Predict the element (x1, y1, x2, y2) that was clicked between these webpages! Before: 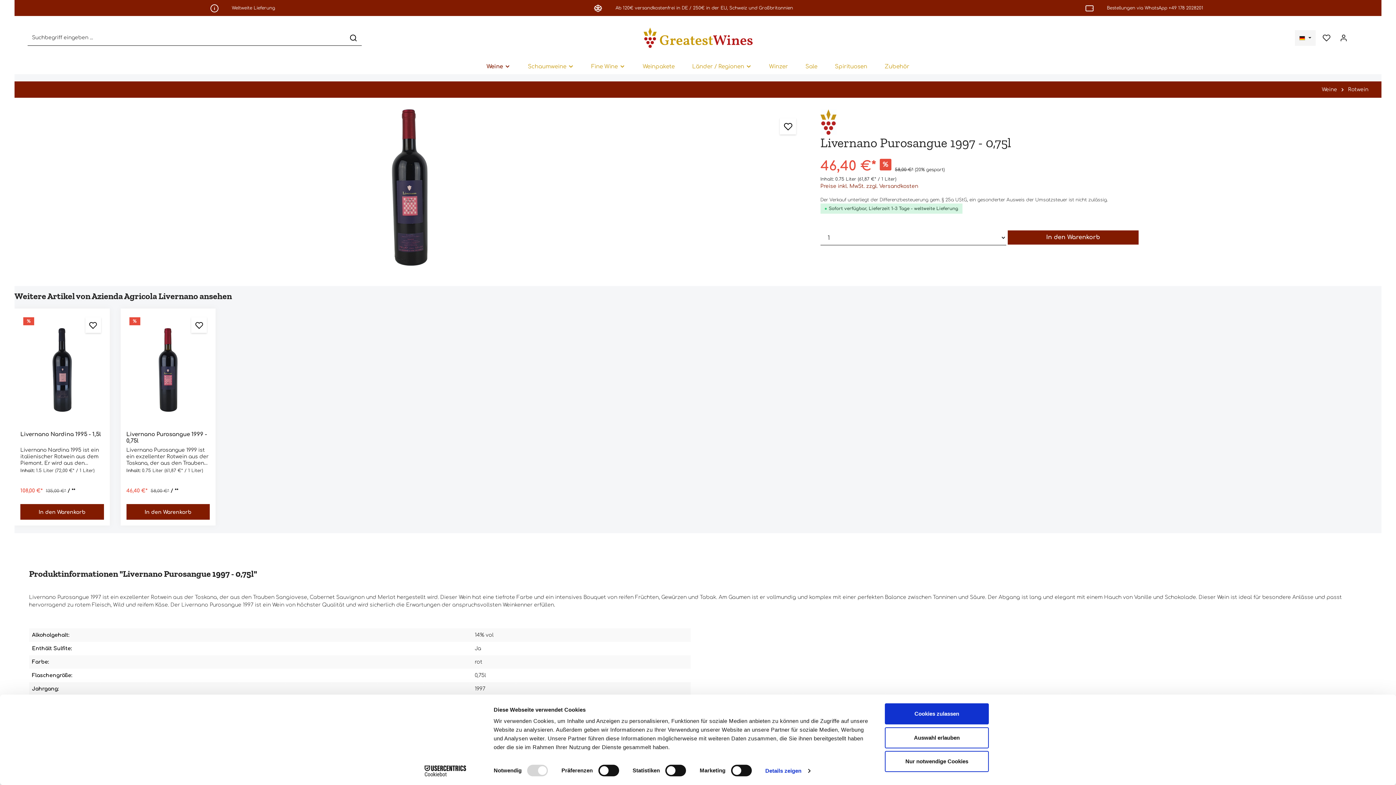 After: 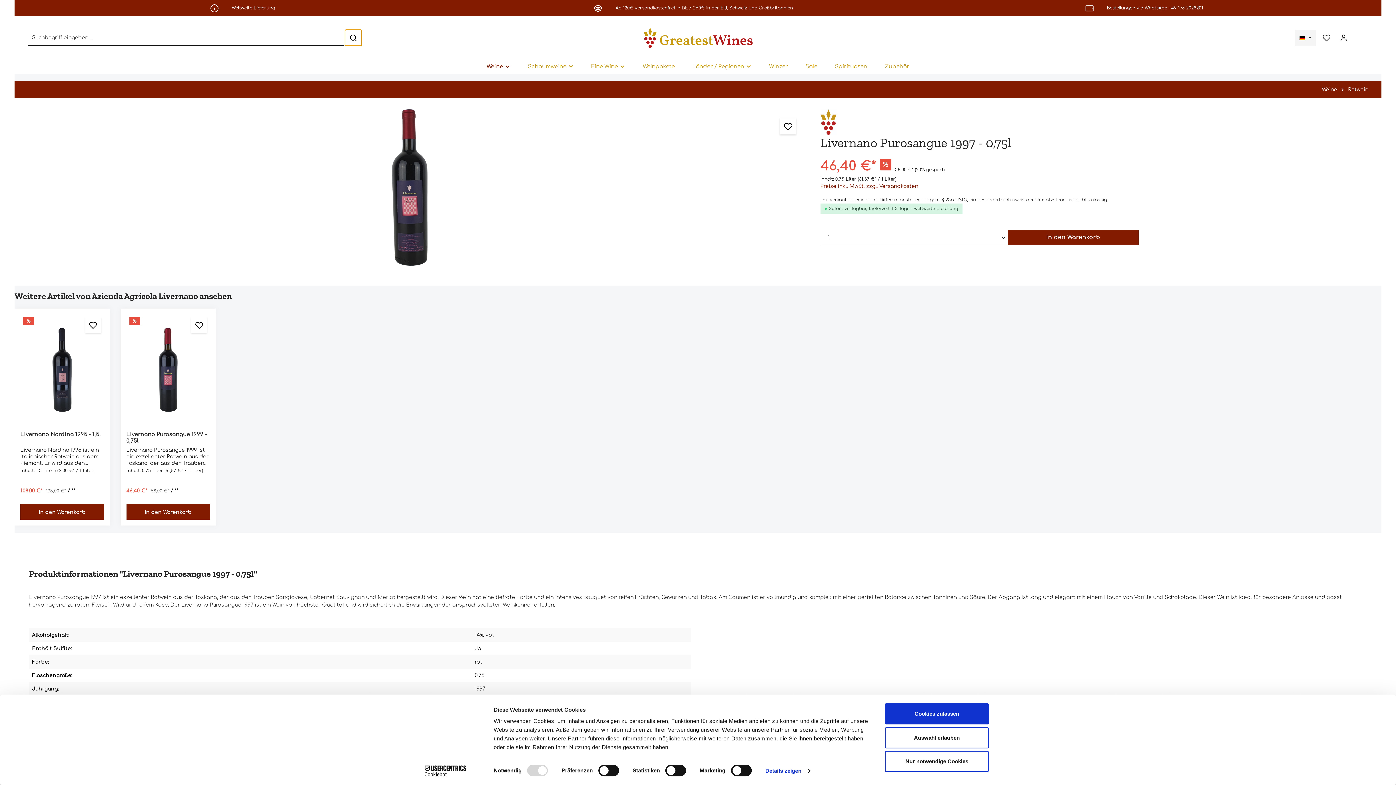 Action: bbox: (345, 29, 361, 45) label: Suchen